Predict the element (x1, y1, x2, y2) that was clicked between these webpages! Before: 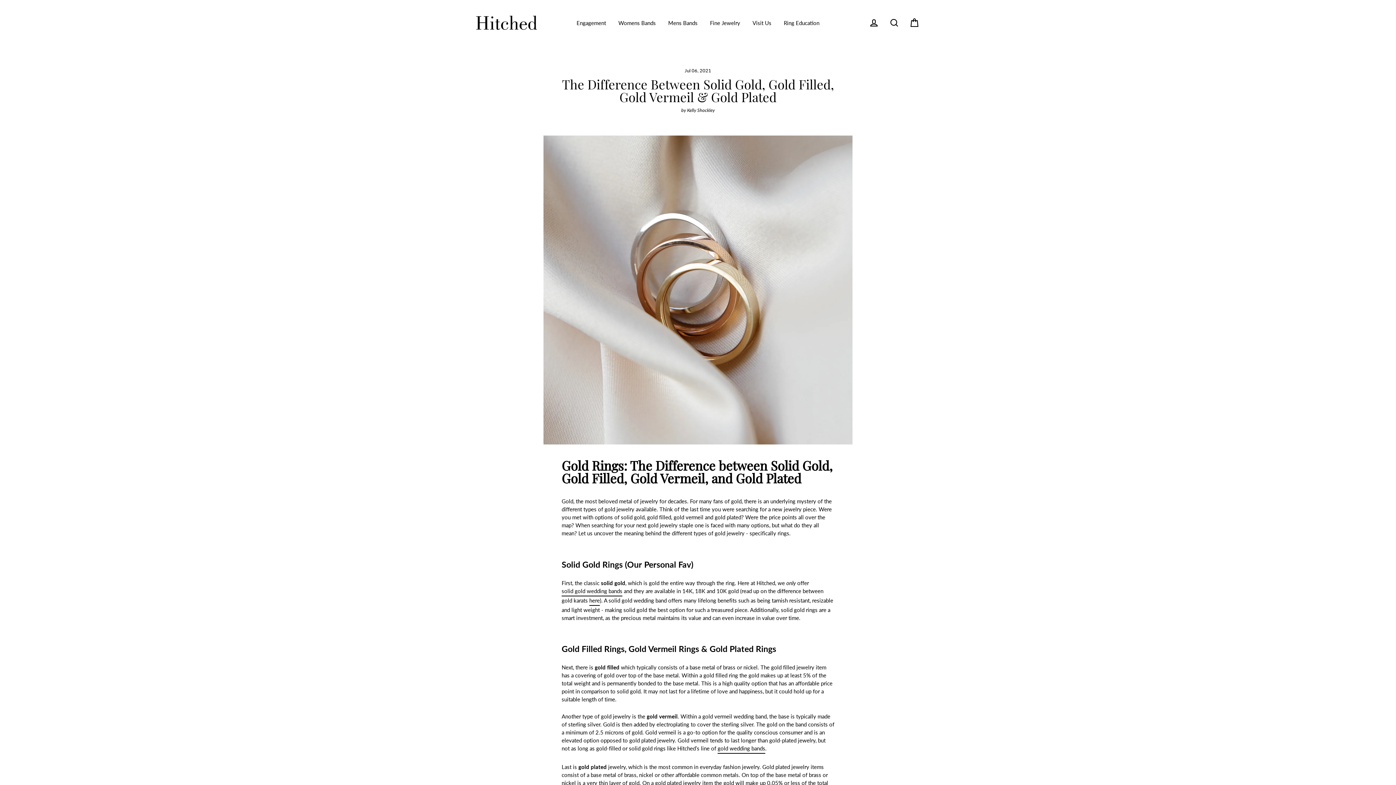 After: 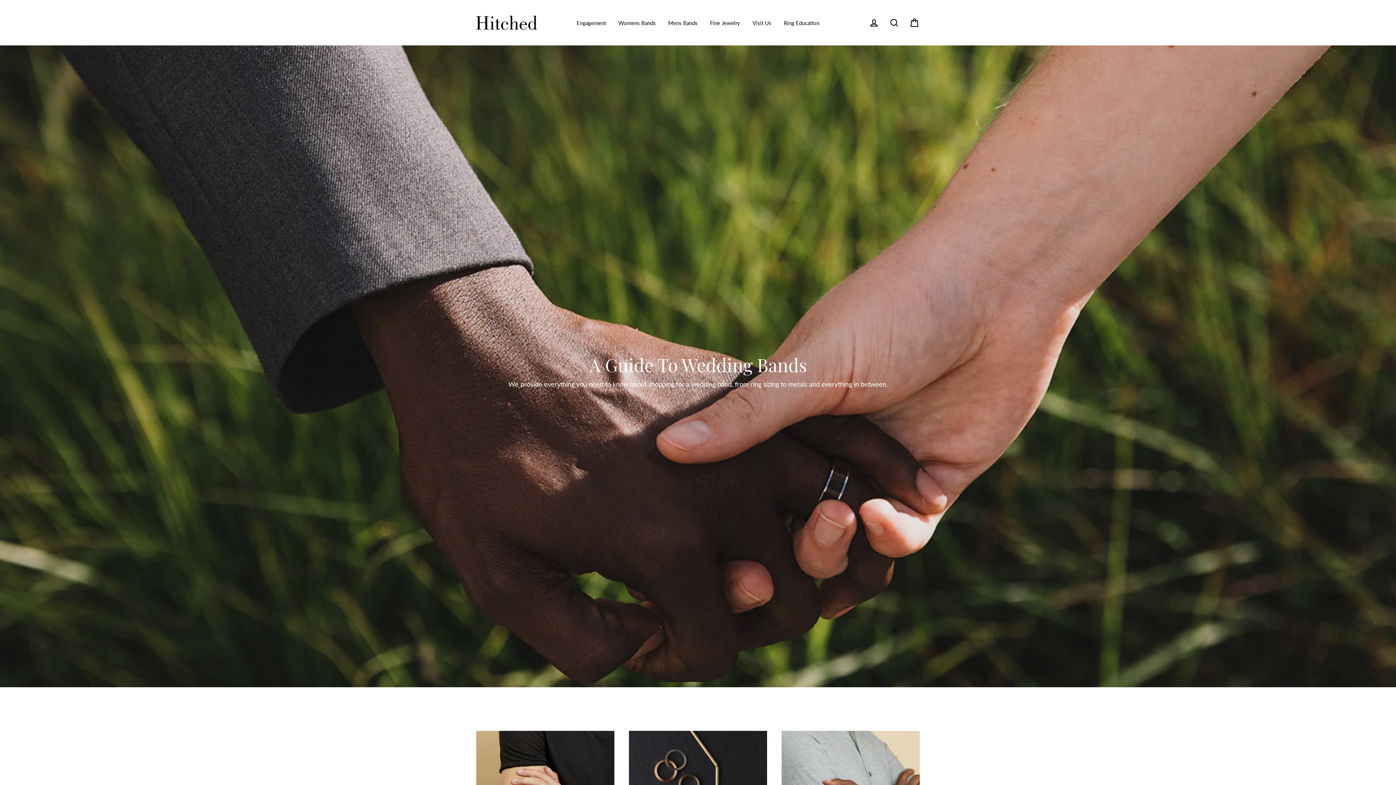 Action: bbox: (778, 16, 825, 29) label: Ring Education